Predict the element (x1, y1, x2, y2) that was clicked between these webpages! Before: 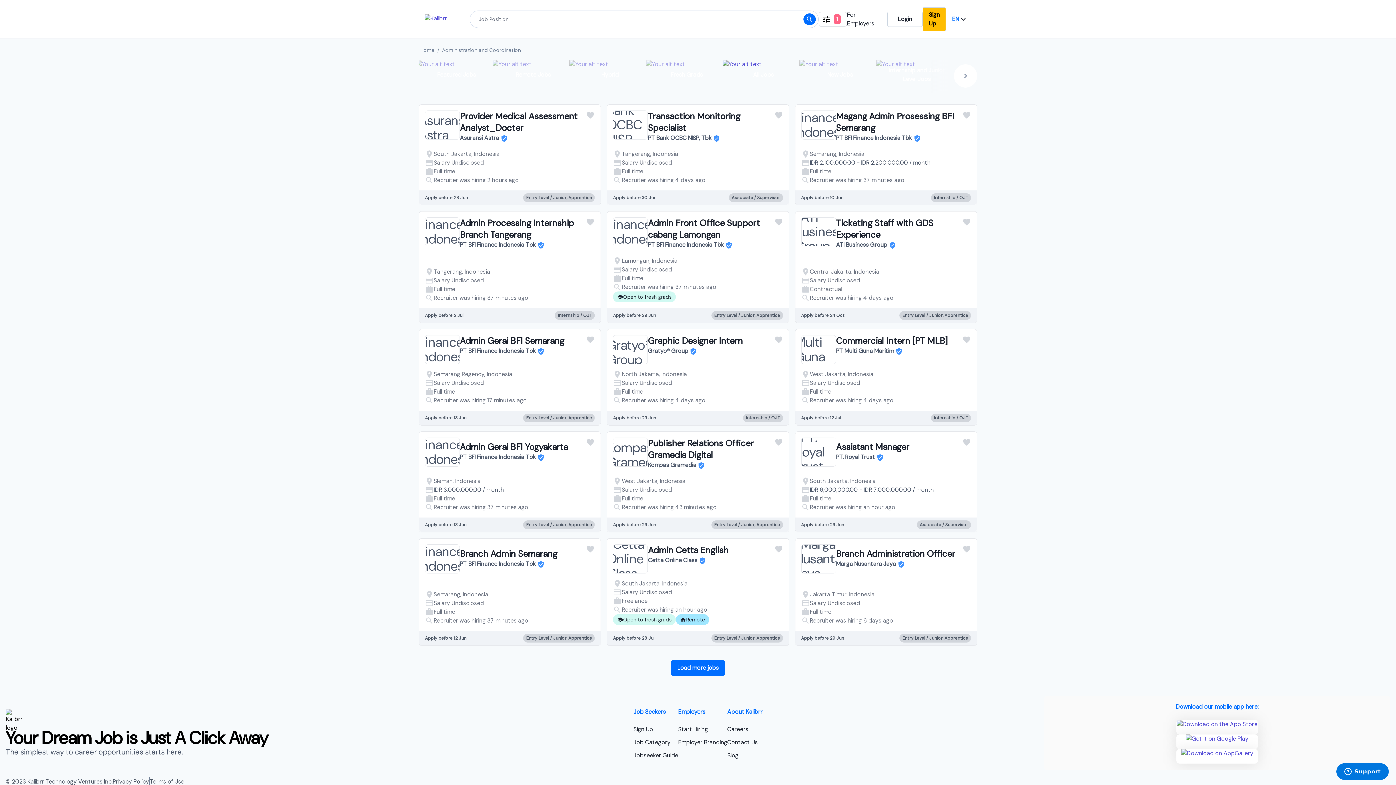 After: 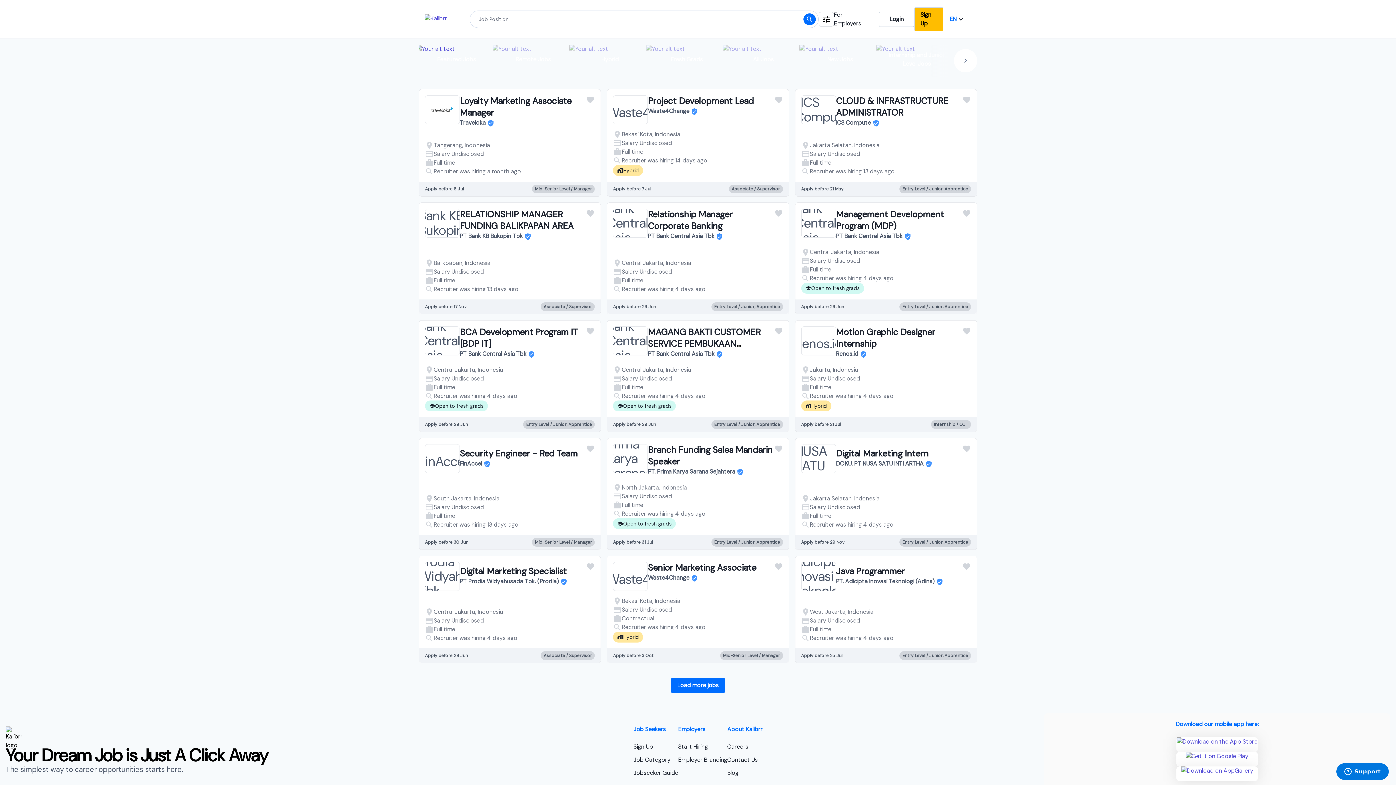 Action: bbox: (424, 6, 469, 31)